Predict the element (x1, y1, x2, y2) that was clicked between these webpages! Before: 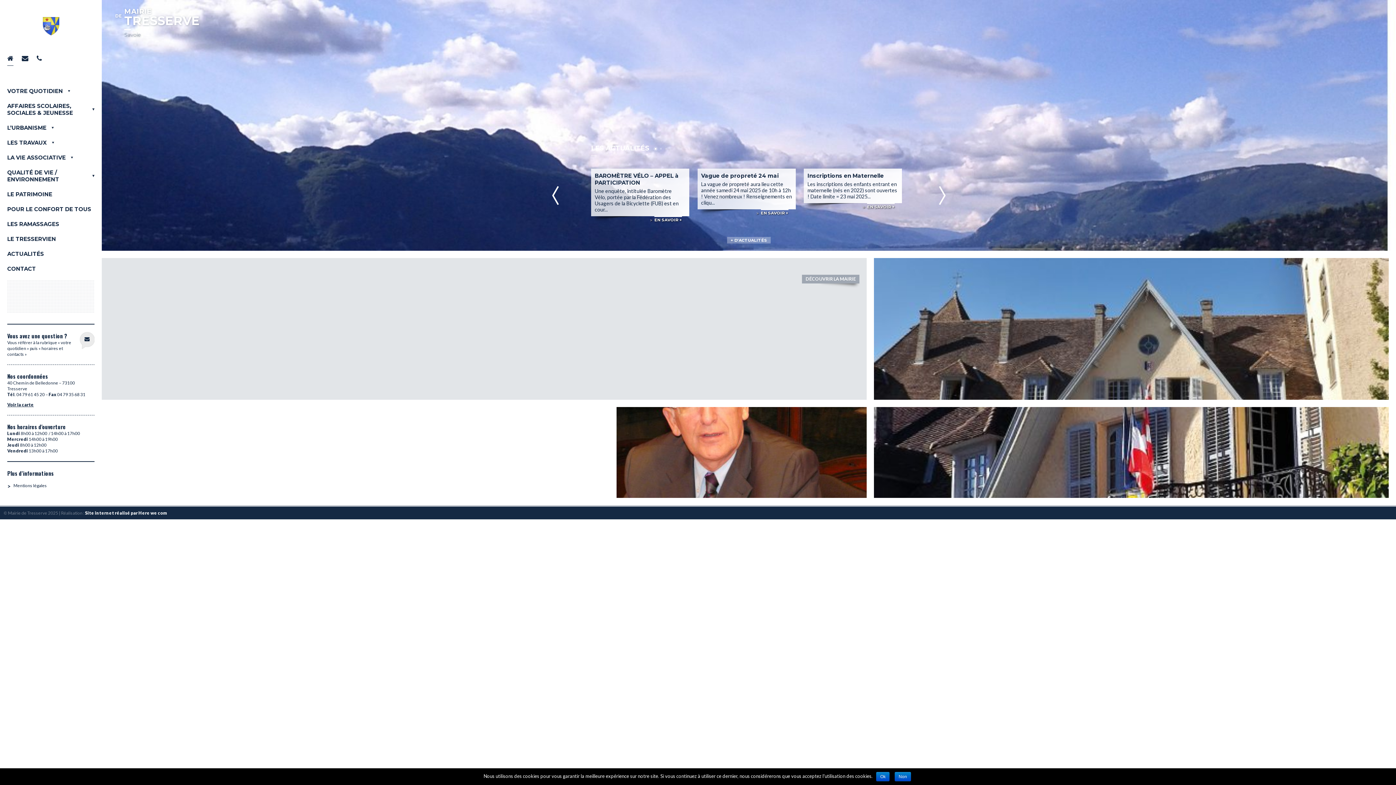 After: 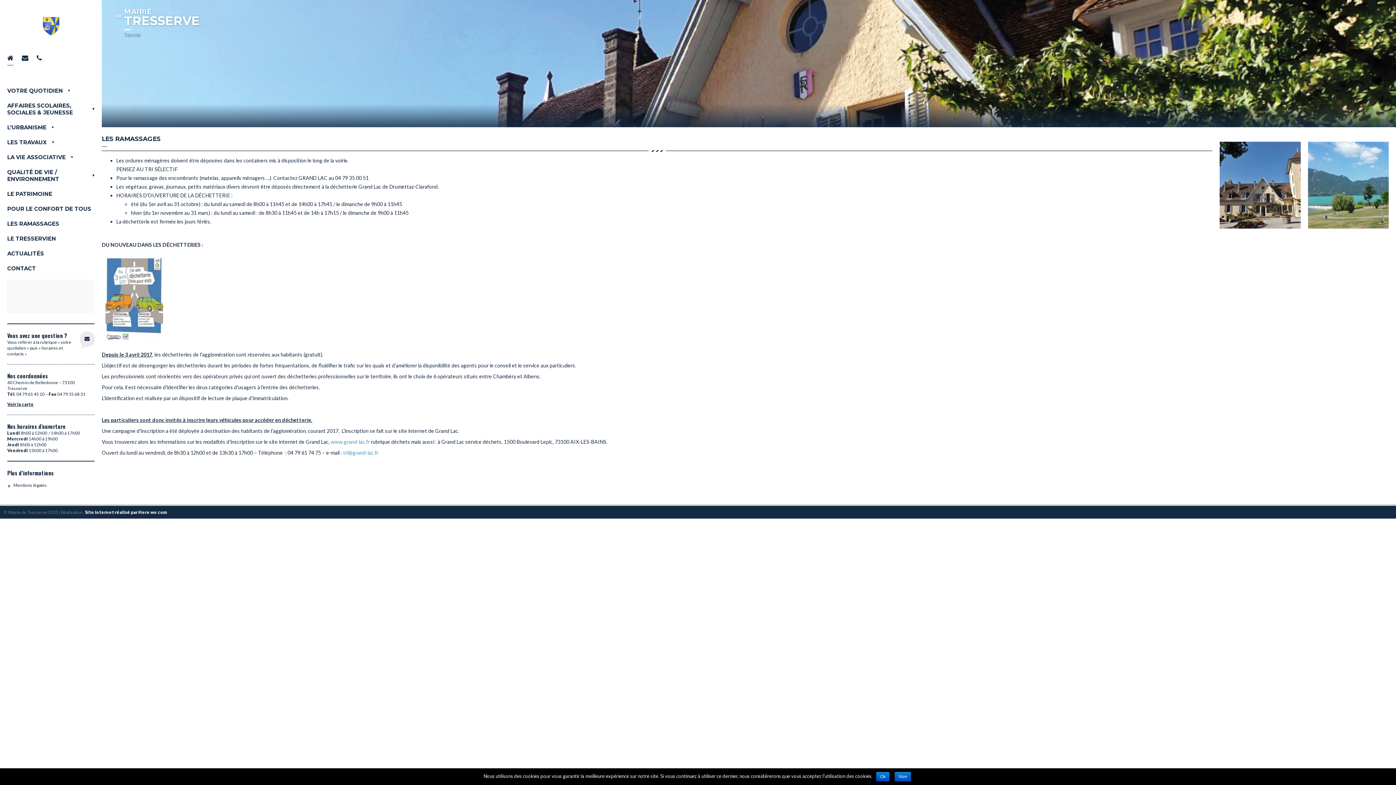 Action: bbox: (7, 220, 94, 227) label: LES RAMASSAGES